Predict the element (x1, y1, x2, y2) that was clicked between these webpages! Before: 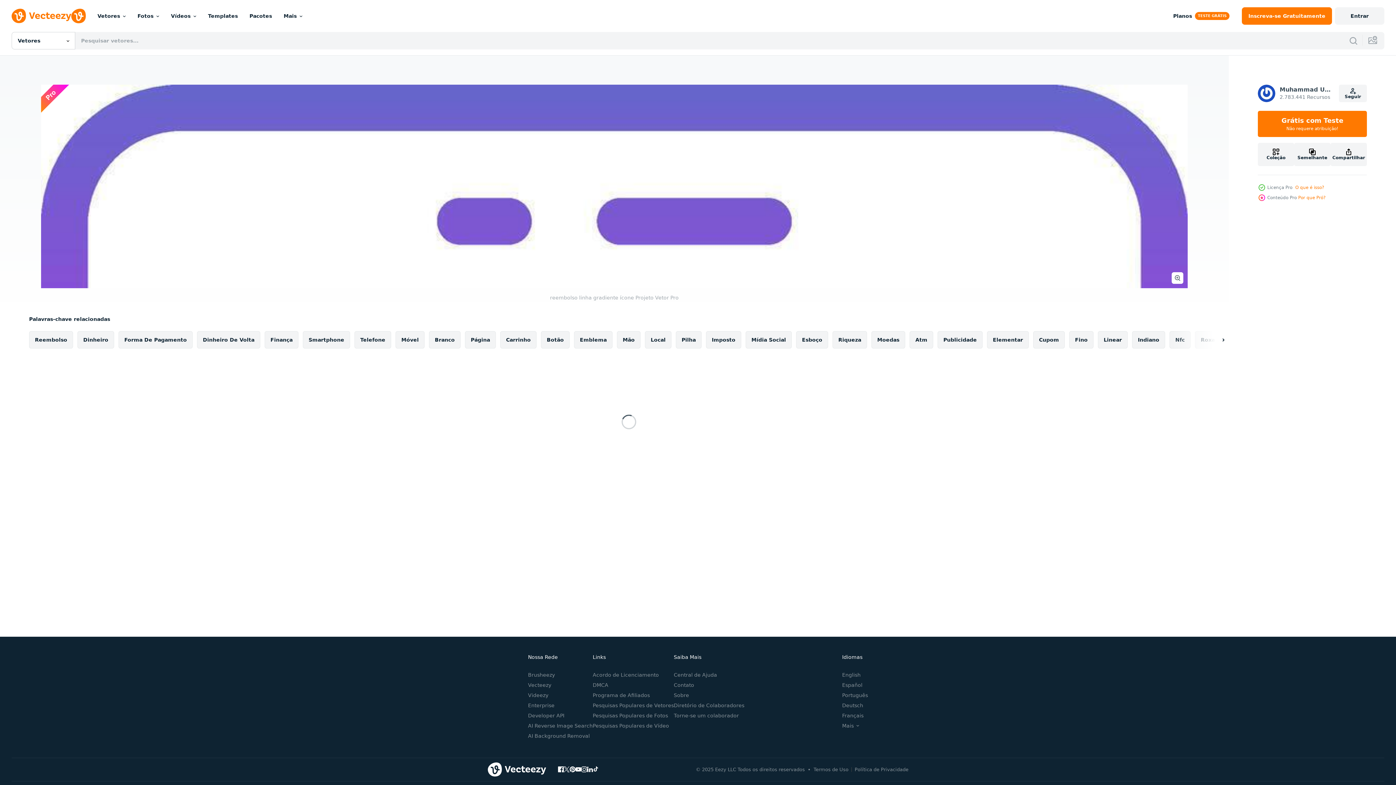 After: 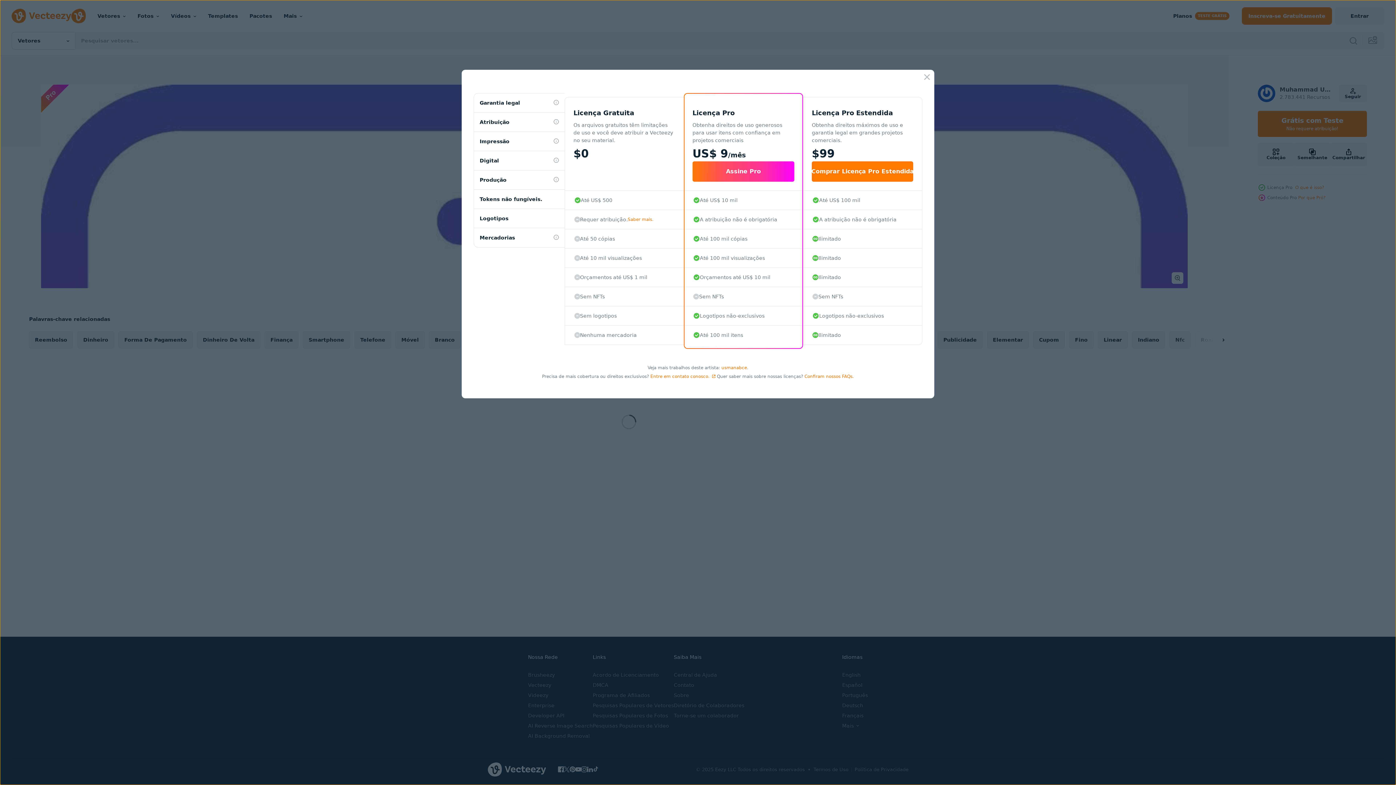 Action: label: O que é isso? bbox: (1295, 185, 1324, 190)